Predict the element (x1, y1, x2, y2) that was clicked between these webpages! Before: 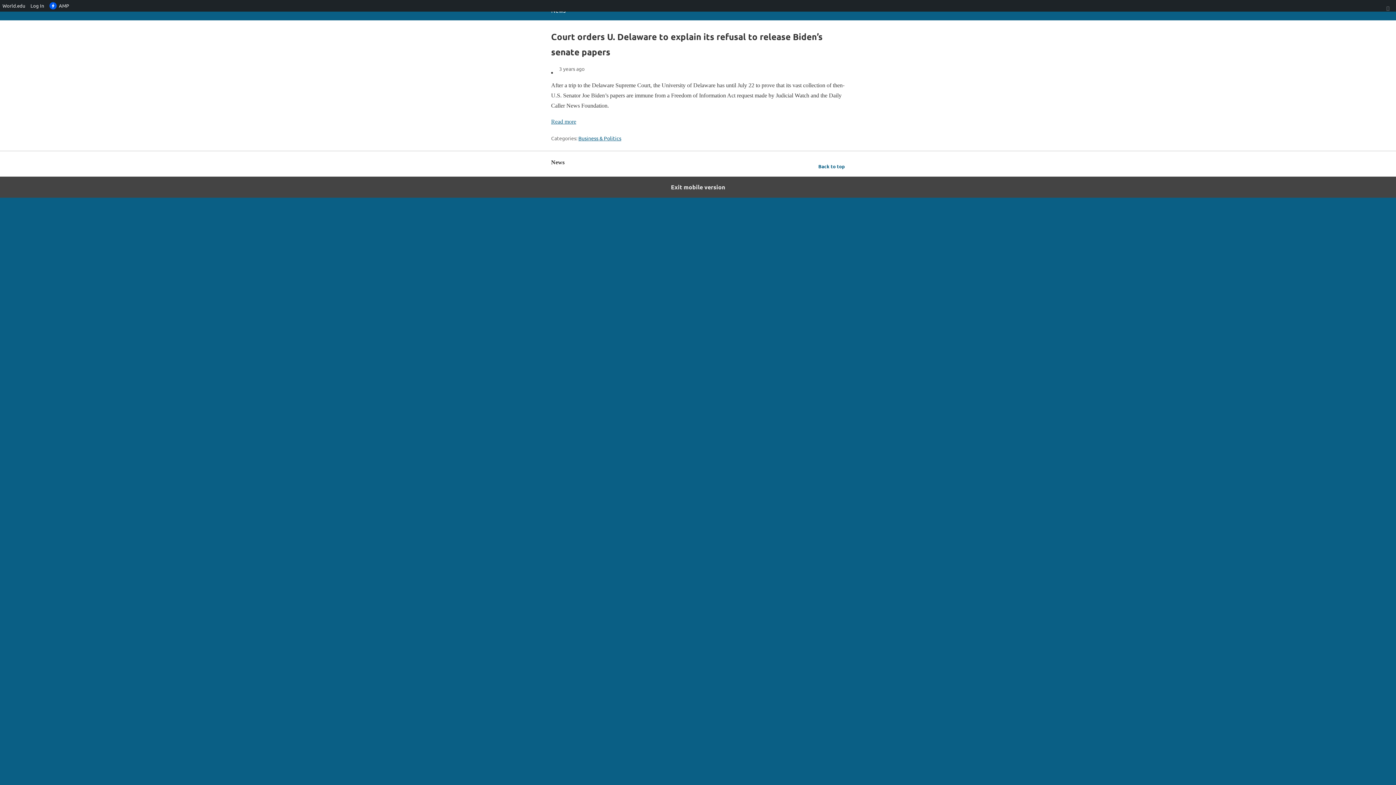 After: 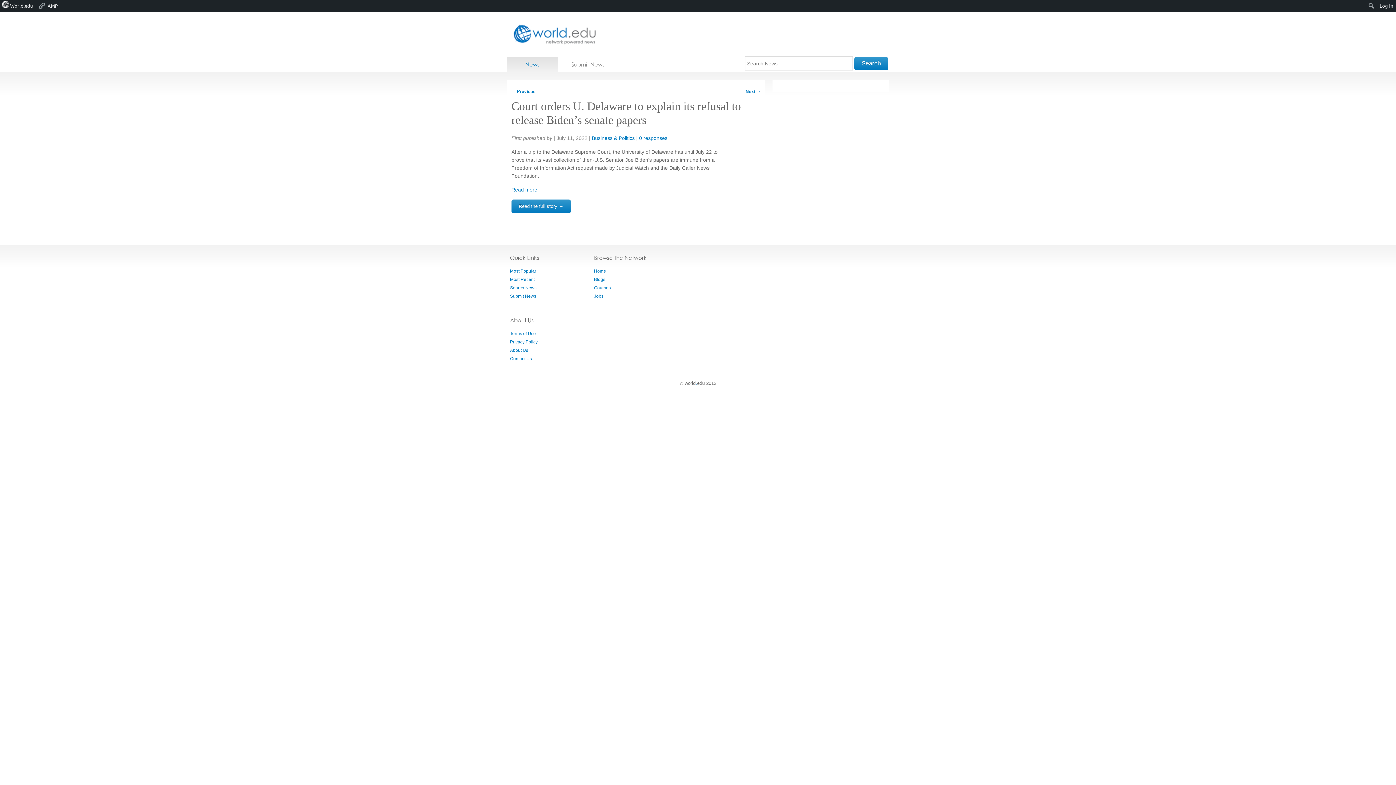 Action: label: AMP bbox: (46, 0, 72, 11)